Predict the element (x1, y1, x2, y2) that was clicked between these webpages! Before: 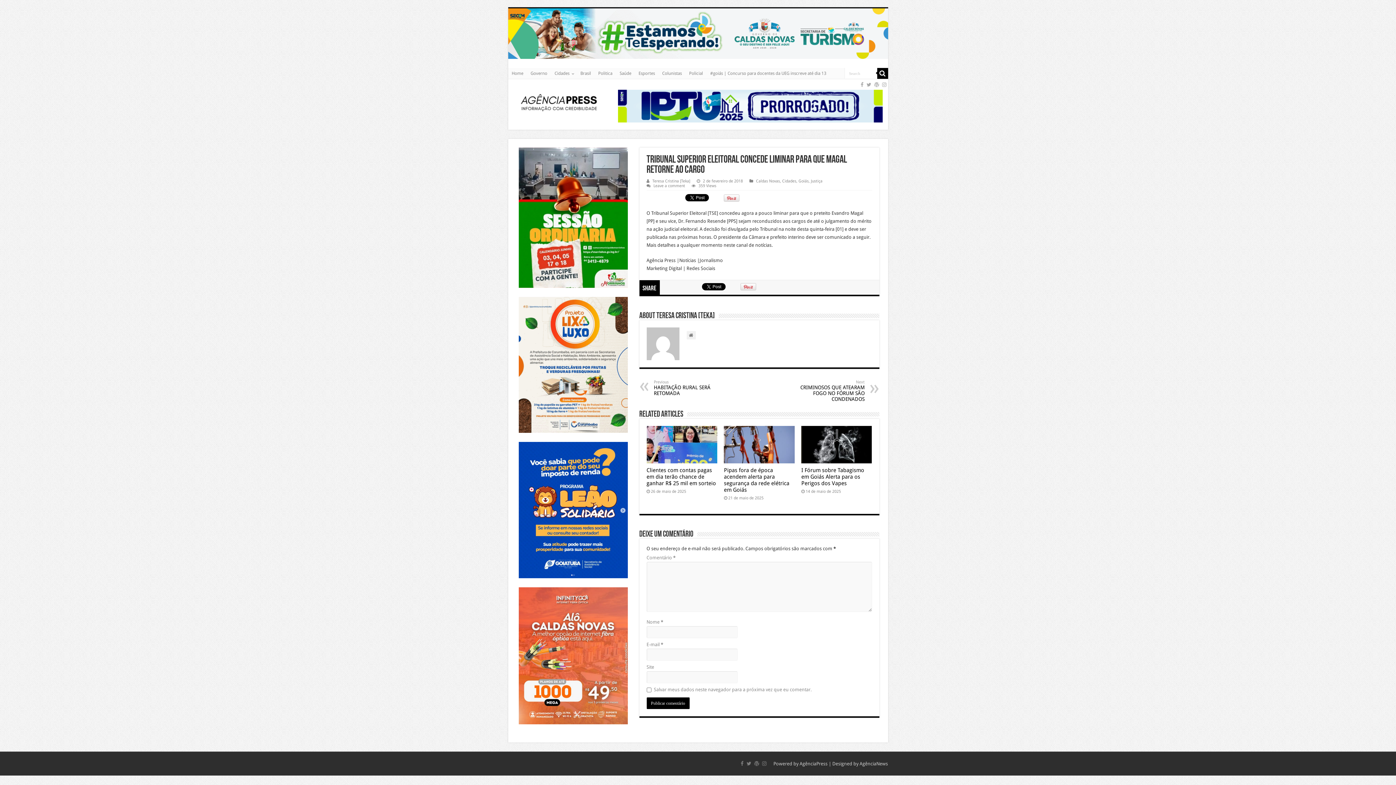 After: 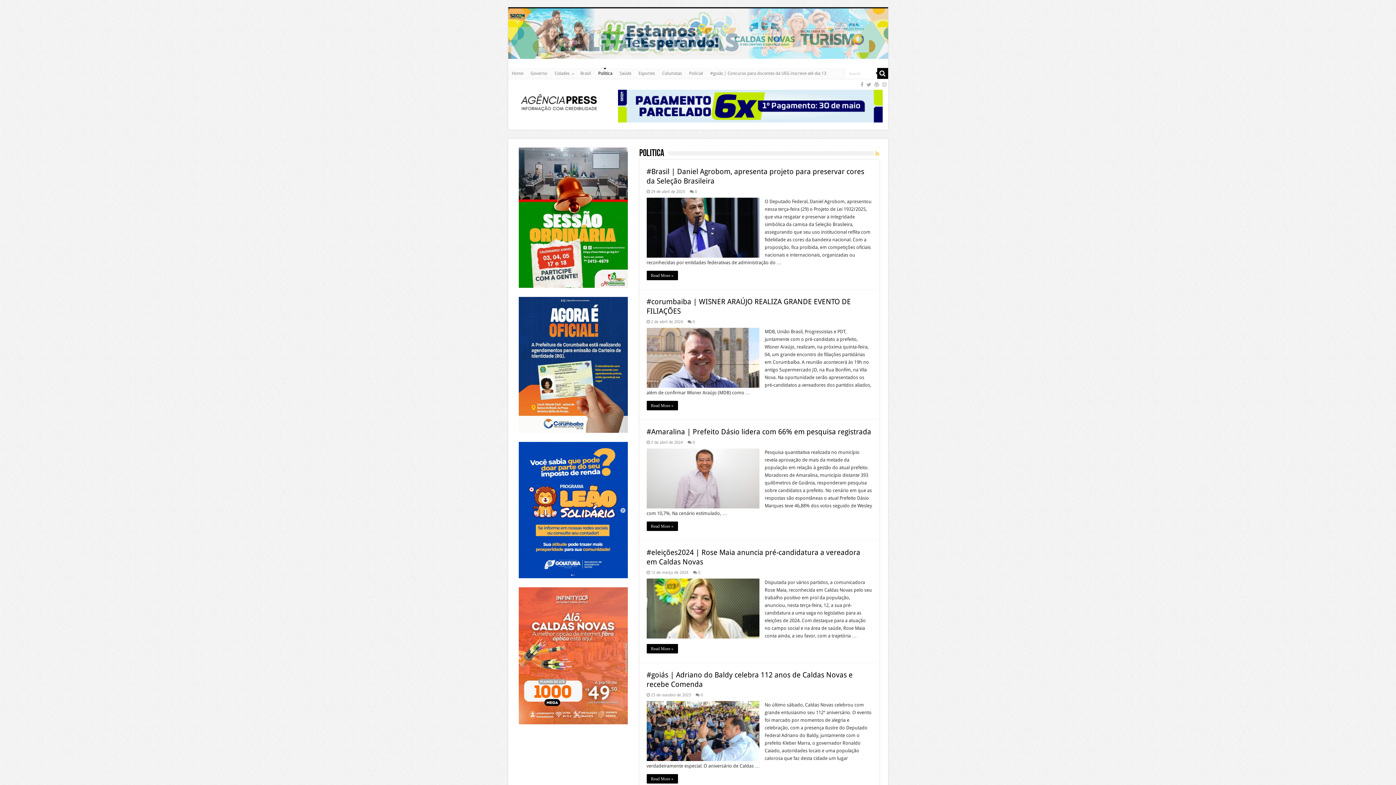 Action: bbox: (594, 67, 616, 78) label: Politica